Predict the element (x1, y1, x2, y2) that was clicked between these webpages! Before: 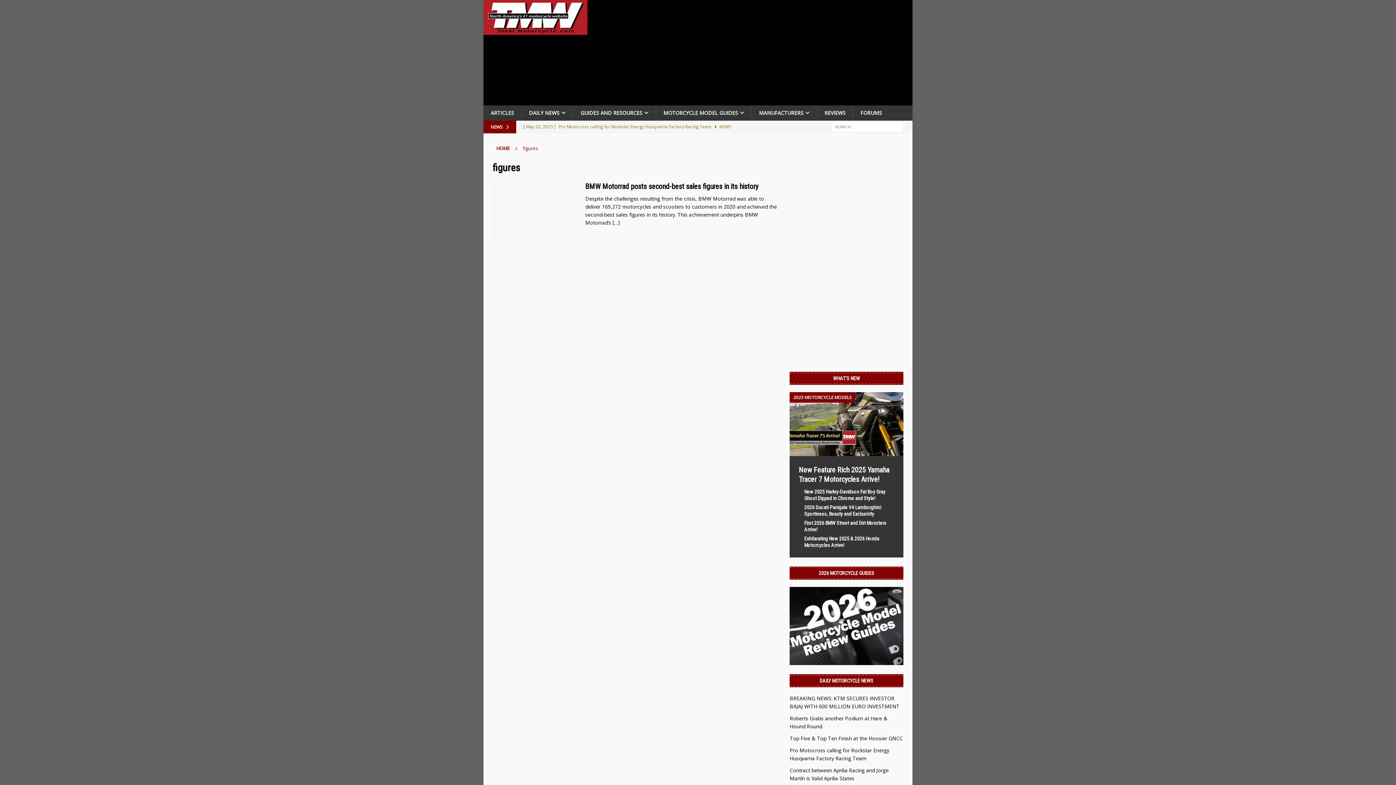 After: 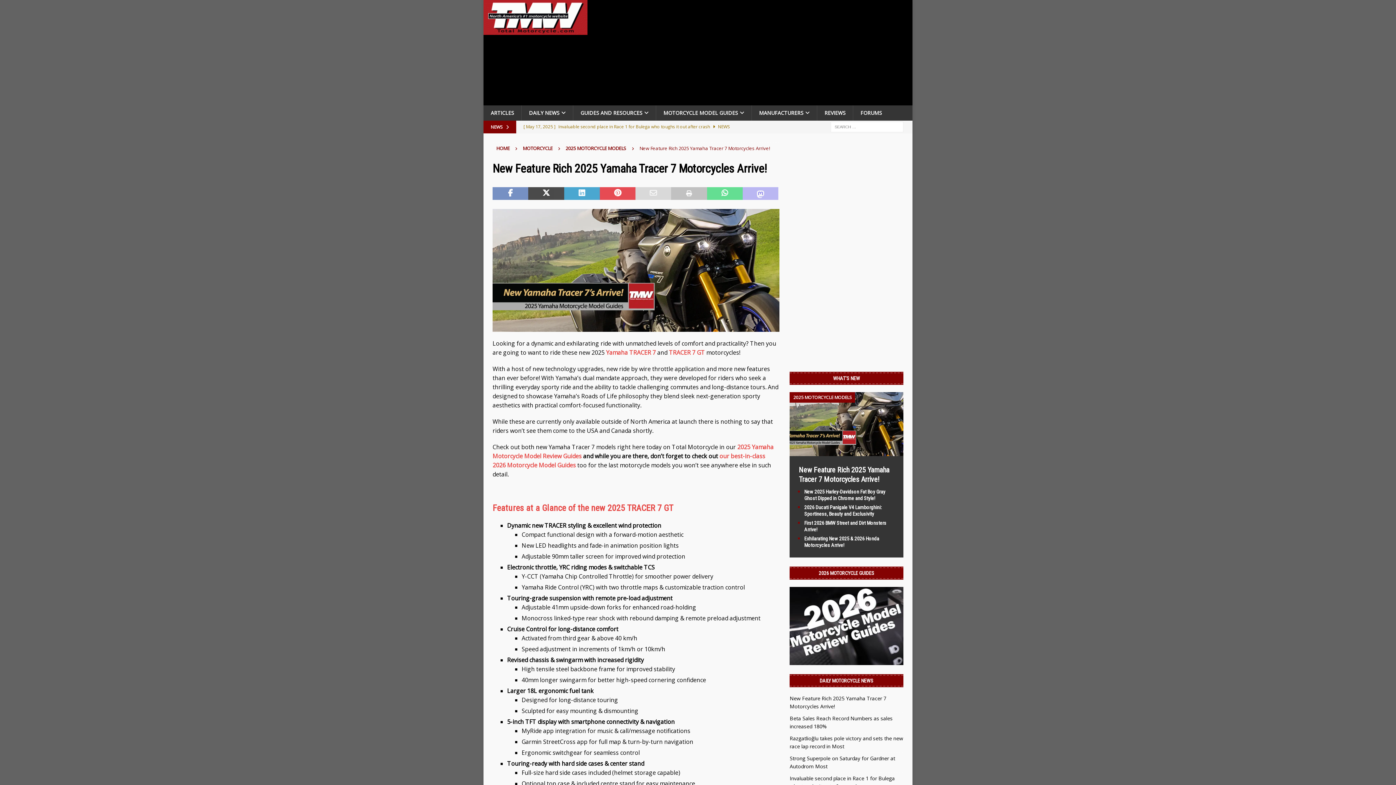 Action: bbox: (789, 448, 903, 455)